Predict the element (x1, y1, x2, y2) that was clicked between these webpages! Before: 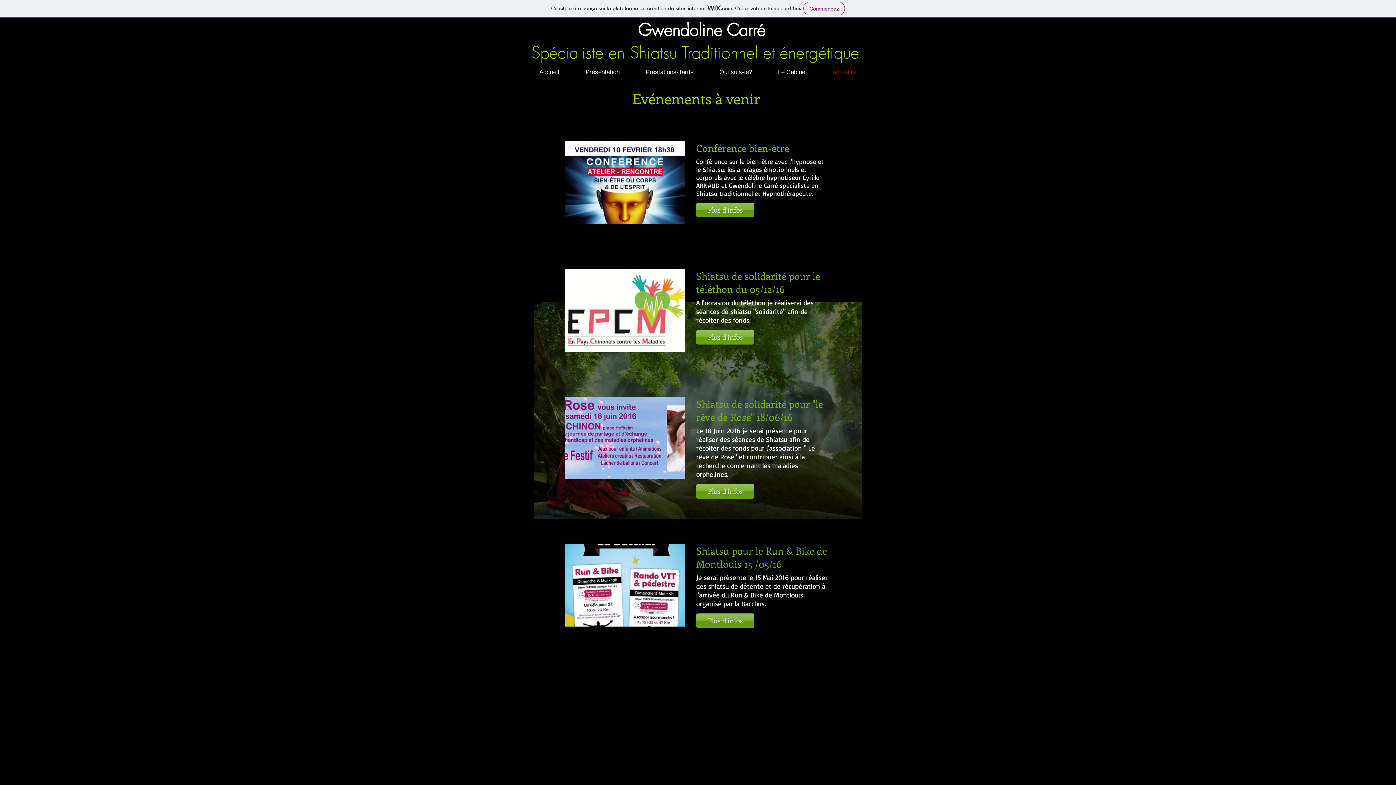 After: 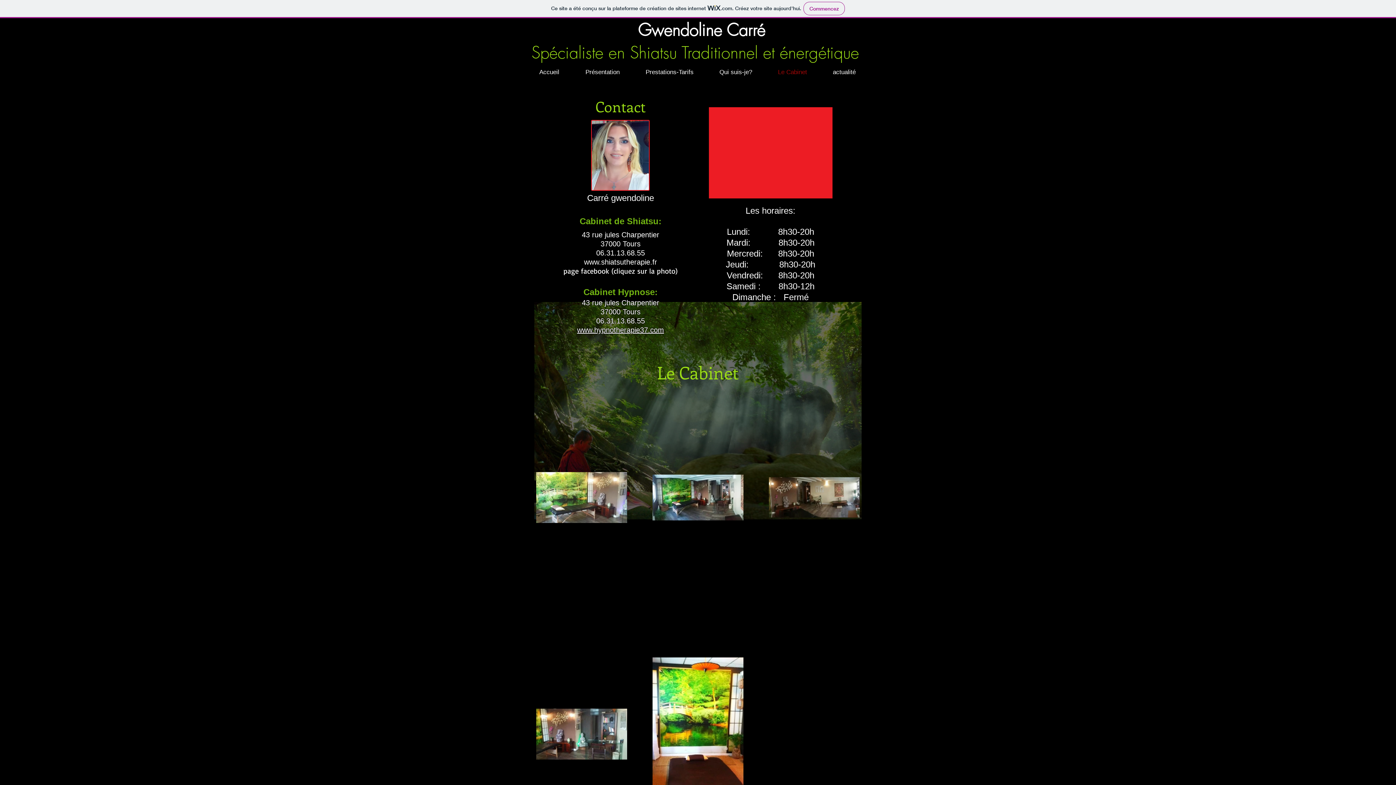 Action: bbox: (765, 66, 820, 77) label: Le Cabinet